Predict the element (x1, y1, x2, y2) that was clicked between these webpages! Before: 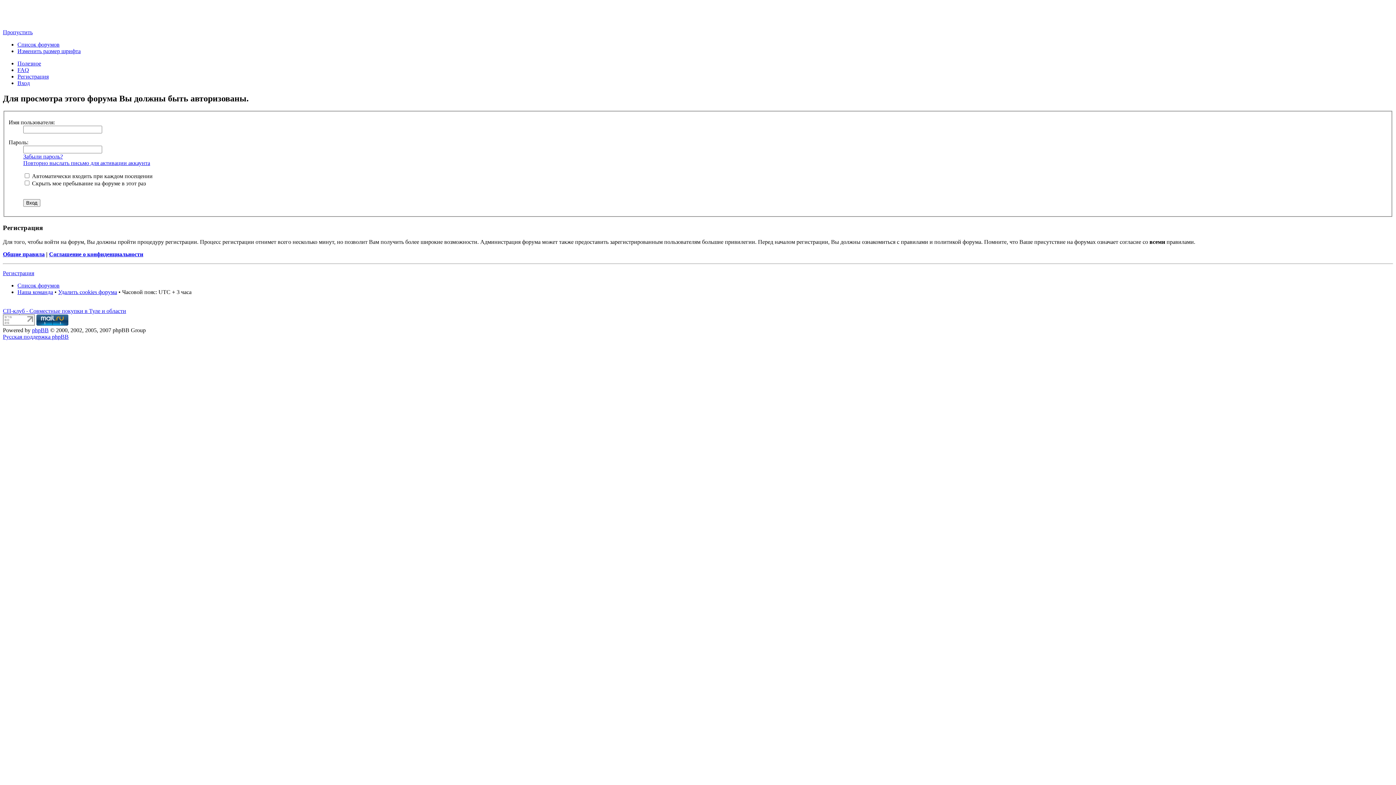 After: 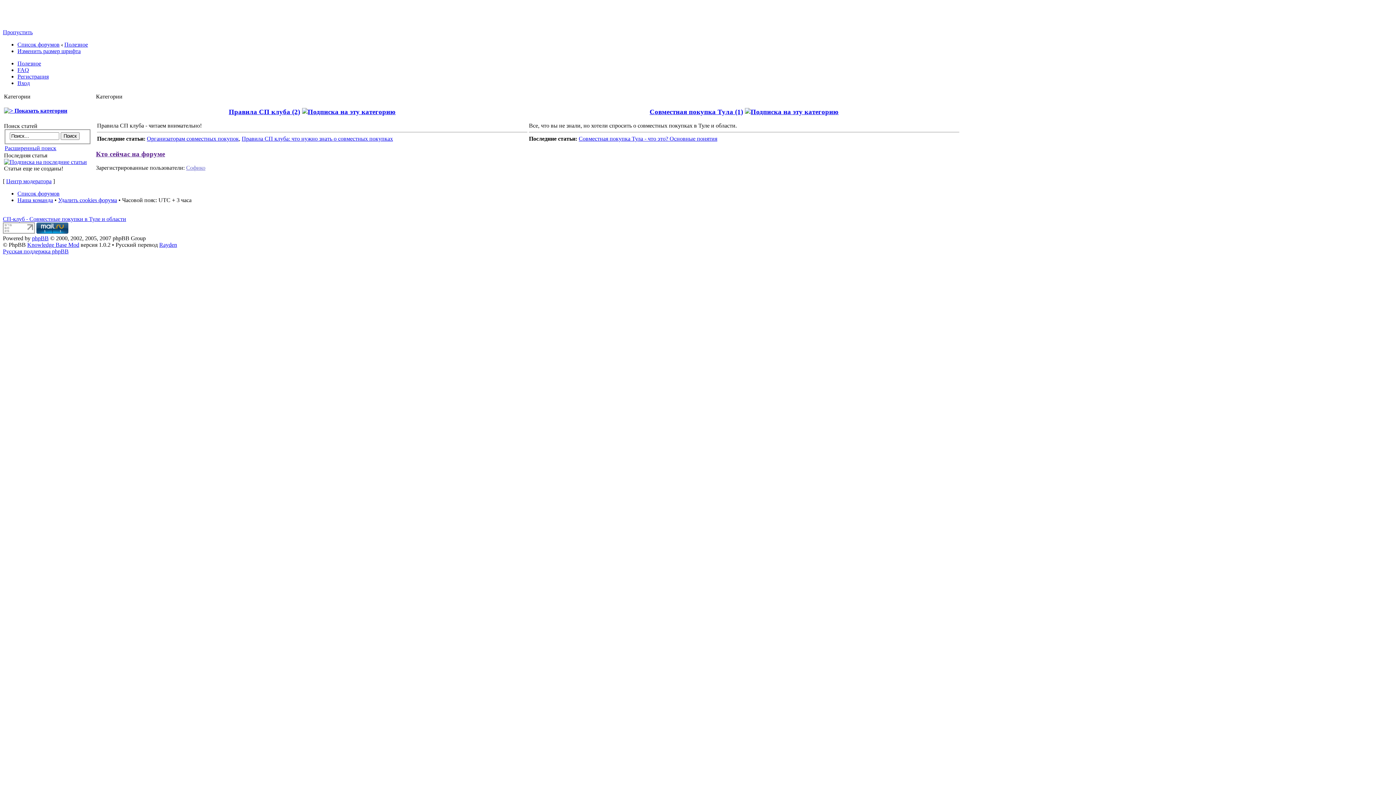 Action: label: Полезное bbox: (17, 60, 41, 66)